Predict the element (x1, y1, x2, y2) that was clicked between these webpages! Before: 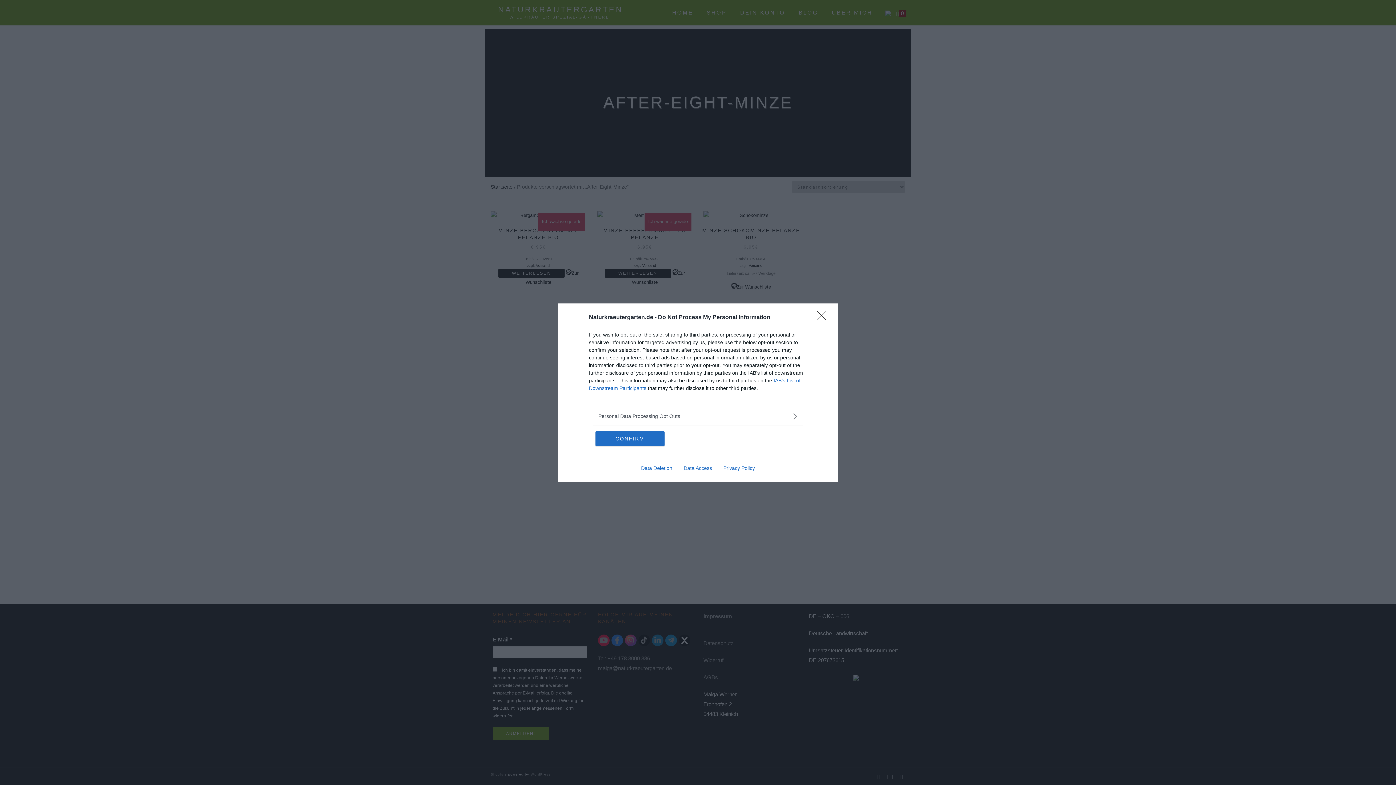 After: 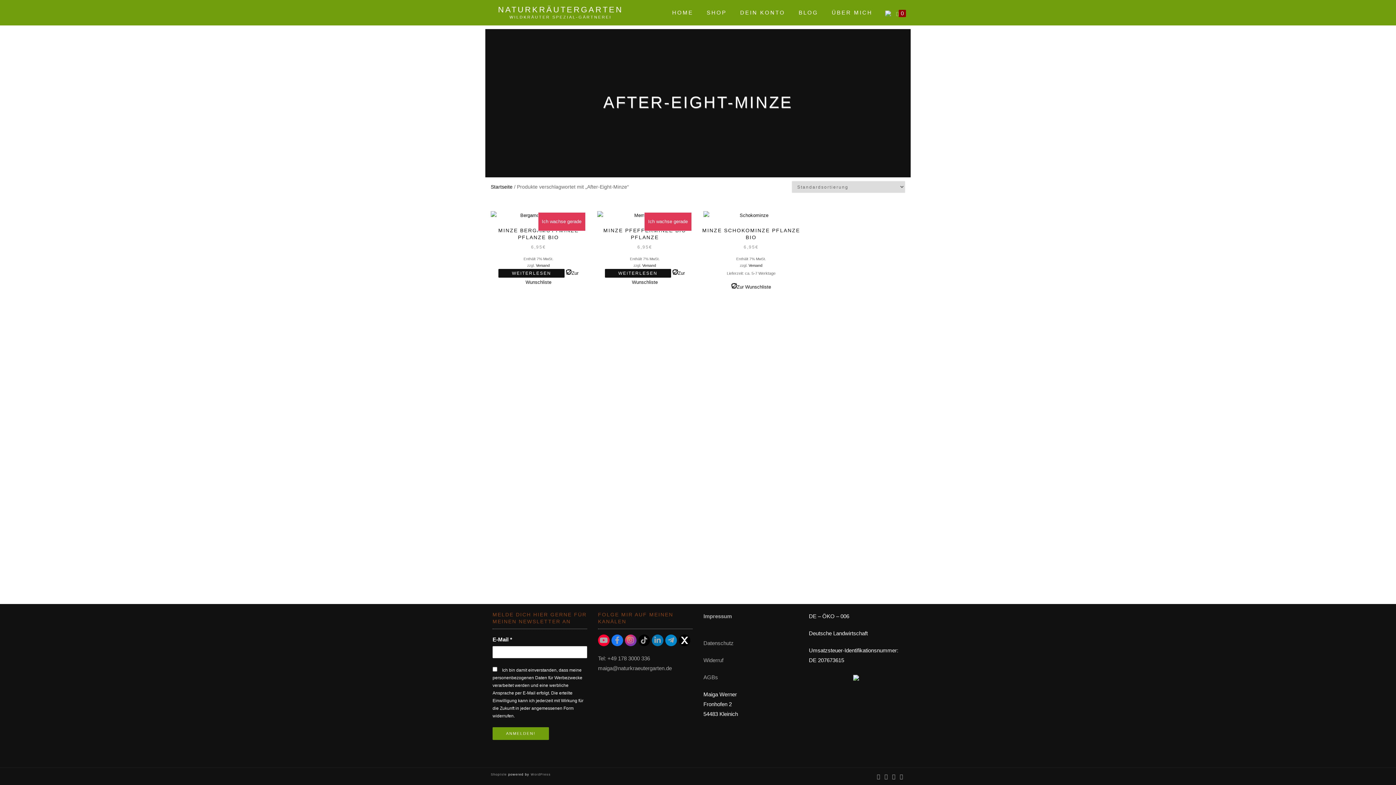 Action: bbox: (817, 310, 830, 324) label: Close